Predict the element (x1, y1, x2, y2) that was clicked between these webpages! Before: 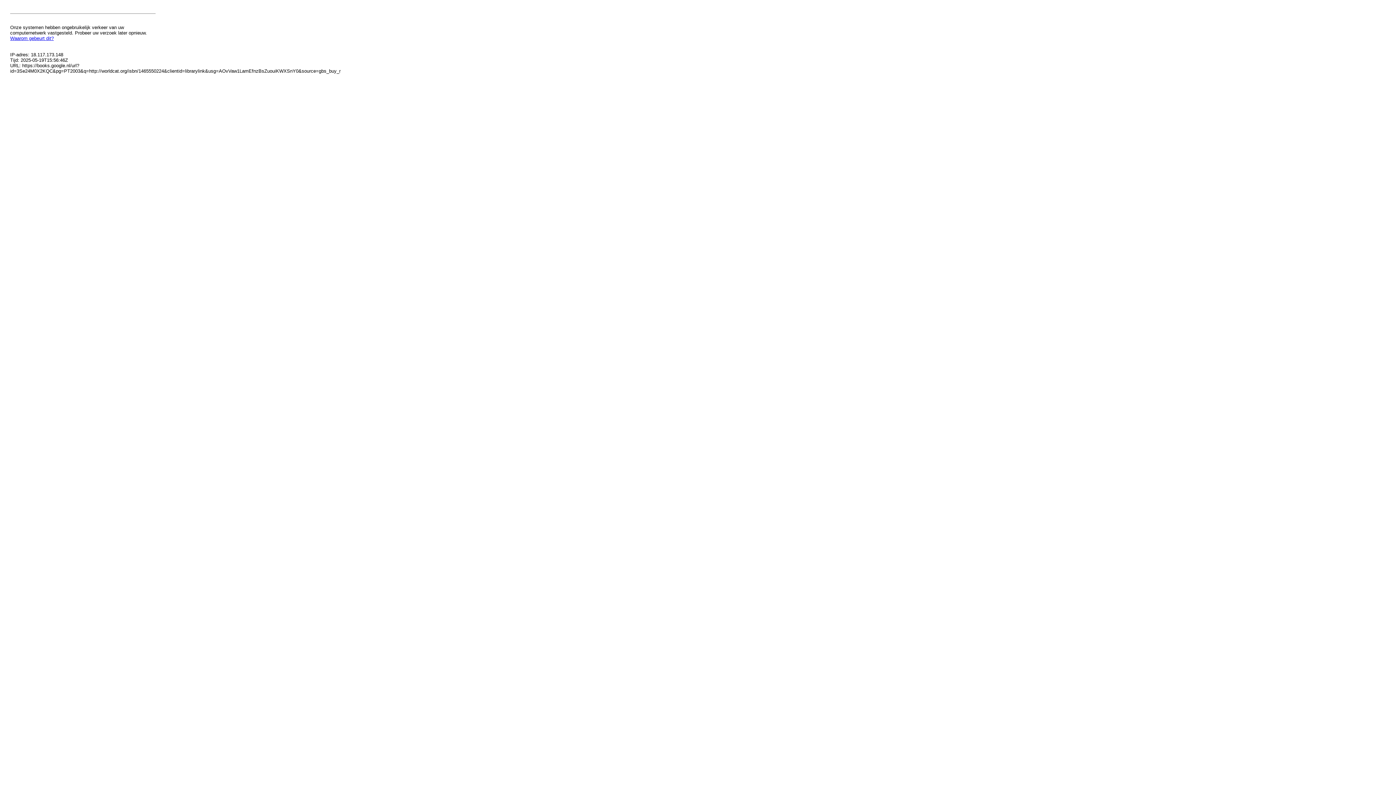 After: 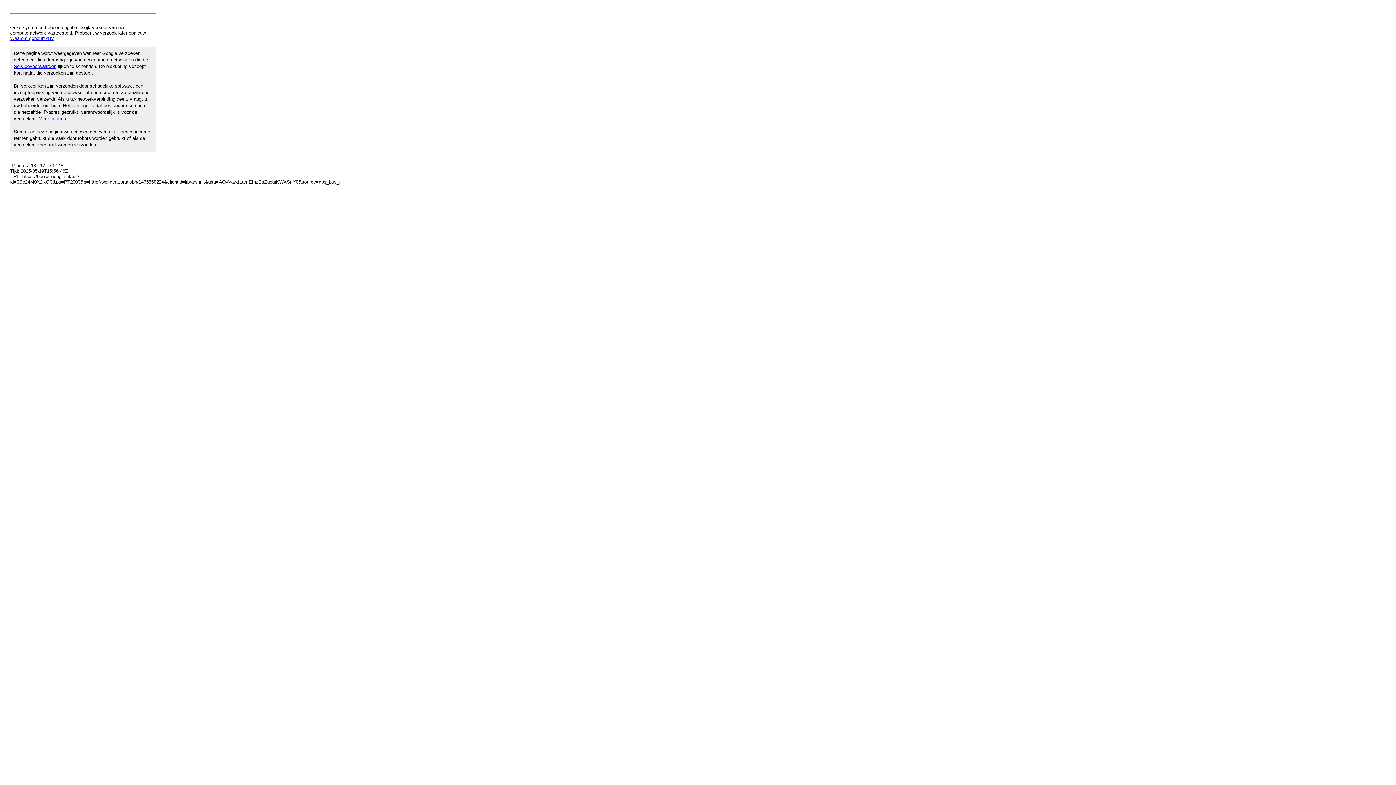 Action: label: Waarom gebeurt dit? bbox: (10, 35, 53, 41)